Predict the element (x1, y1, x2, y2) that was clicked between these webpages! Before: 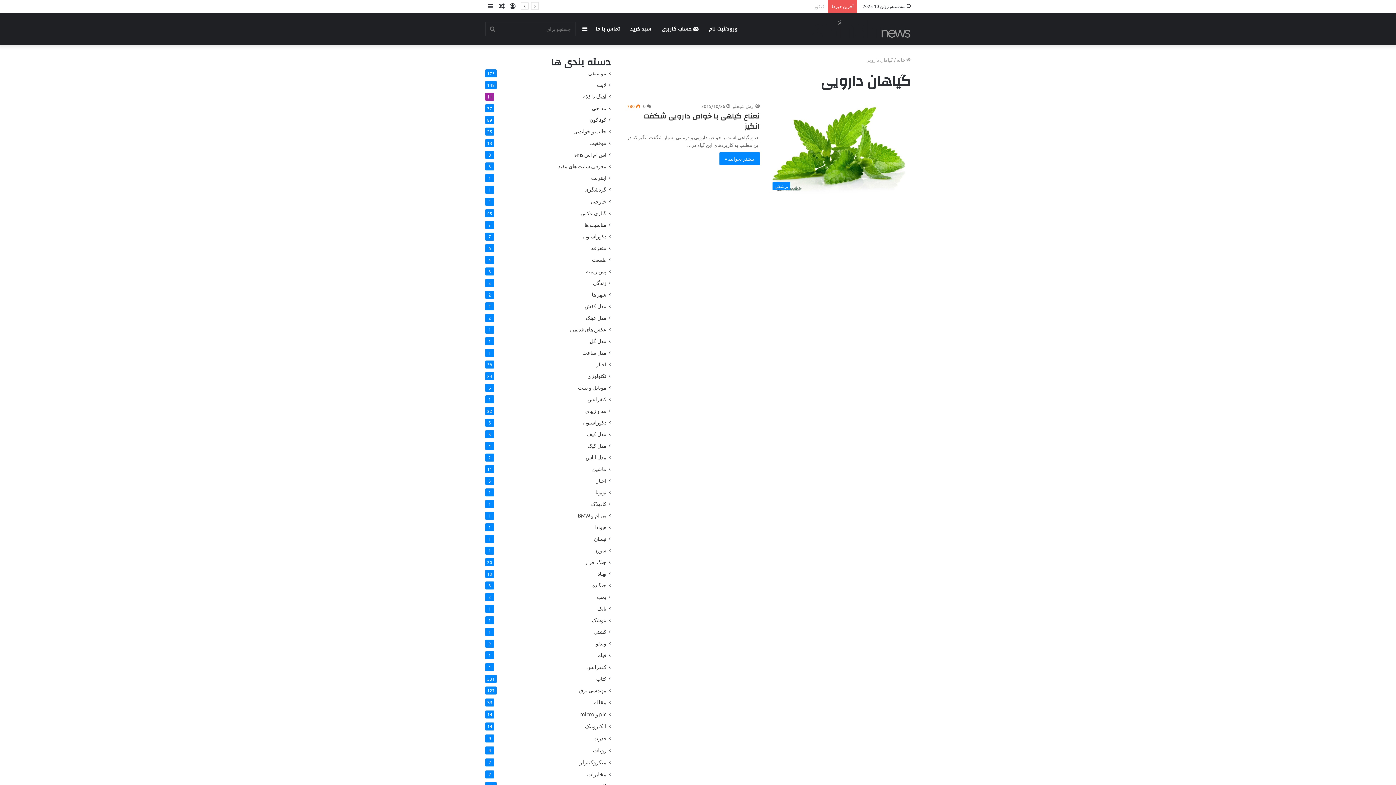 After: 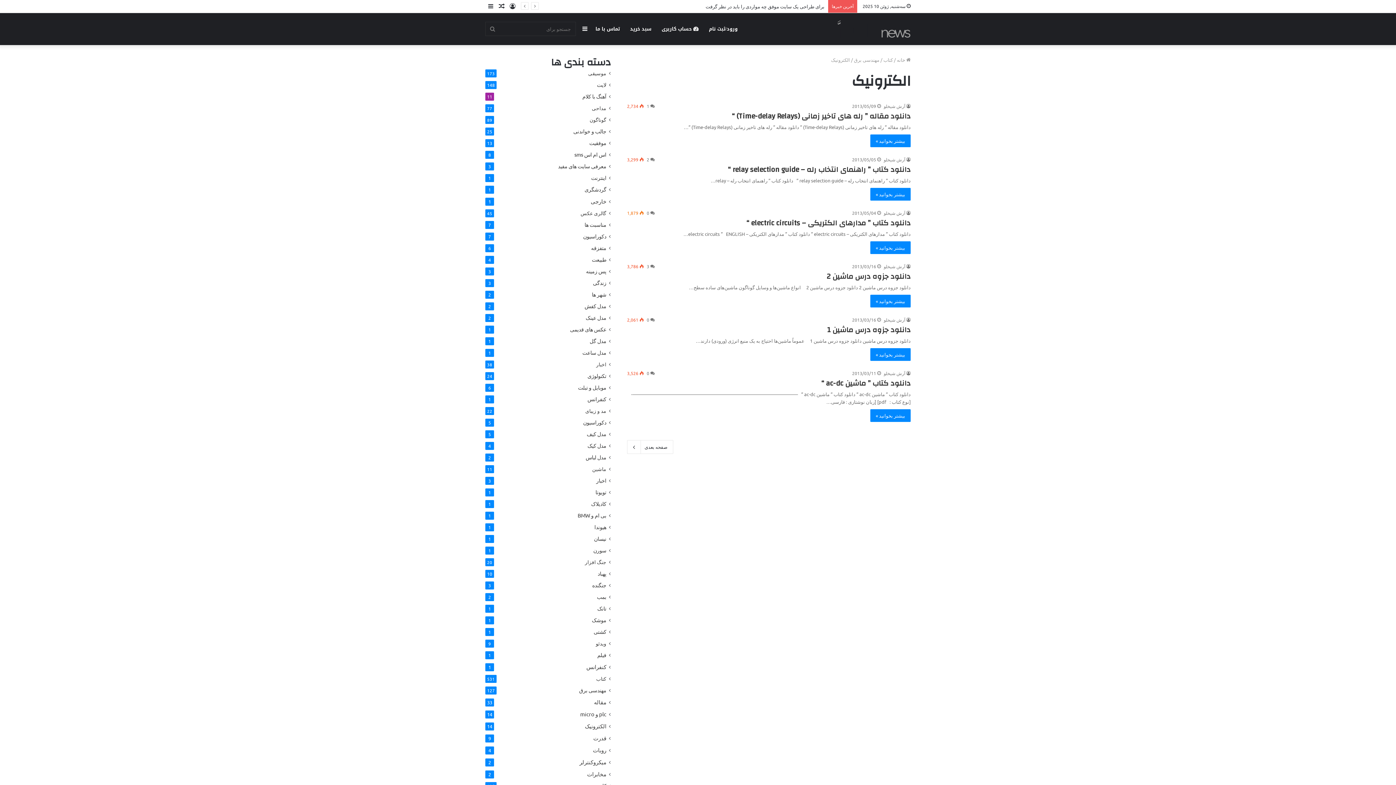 Action: bbox: (585, 722, 606, 730) label: الکترونیک